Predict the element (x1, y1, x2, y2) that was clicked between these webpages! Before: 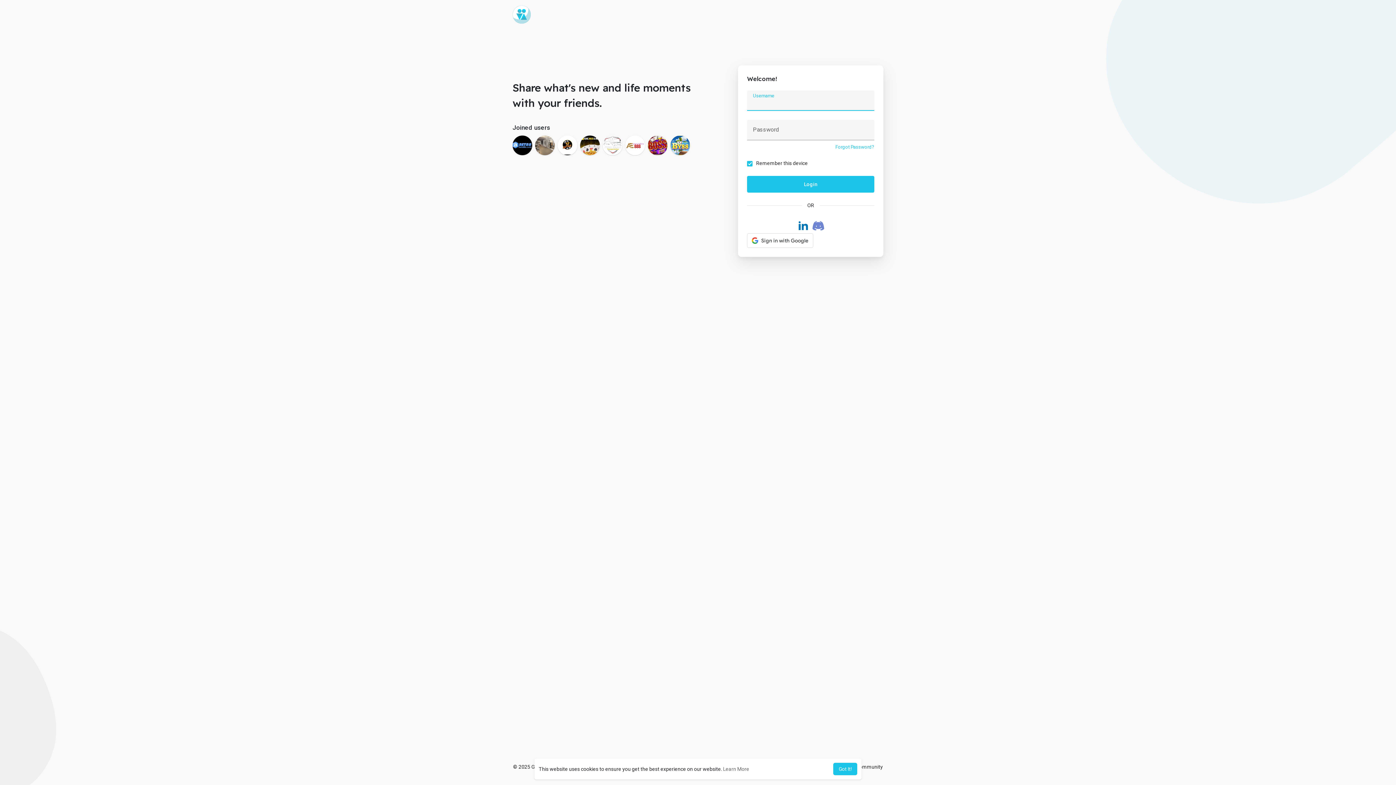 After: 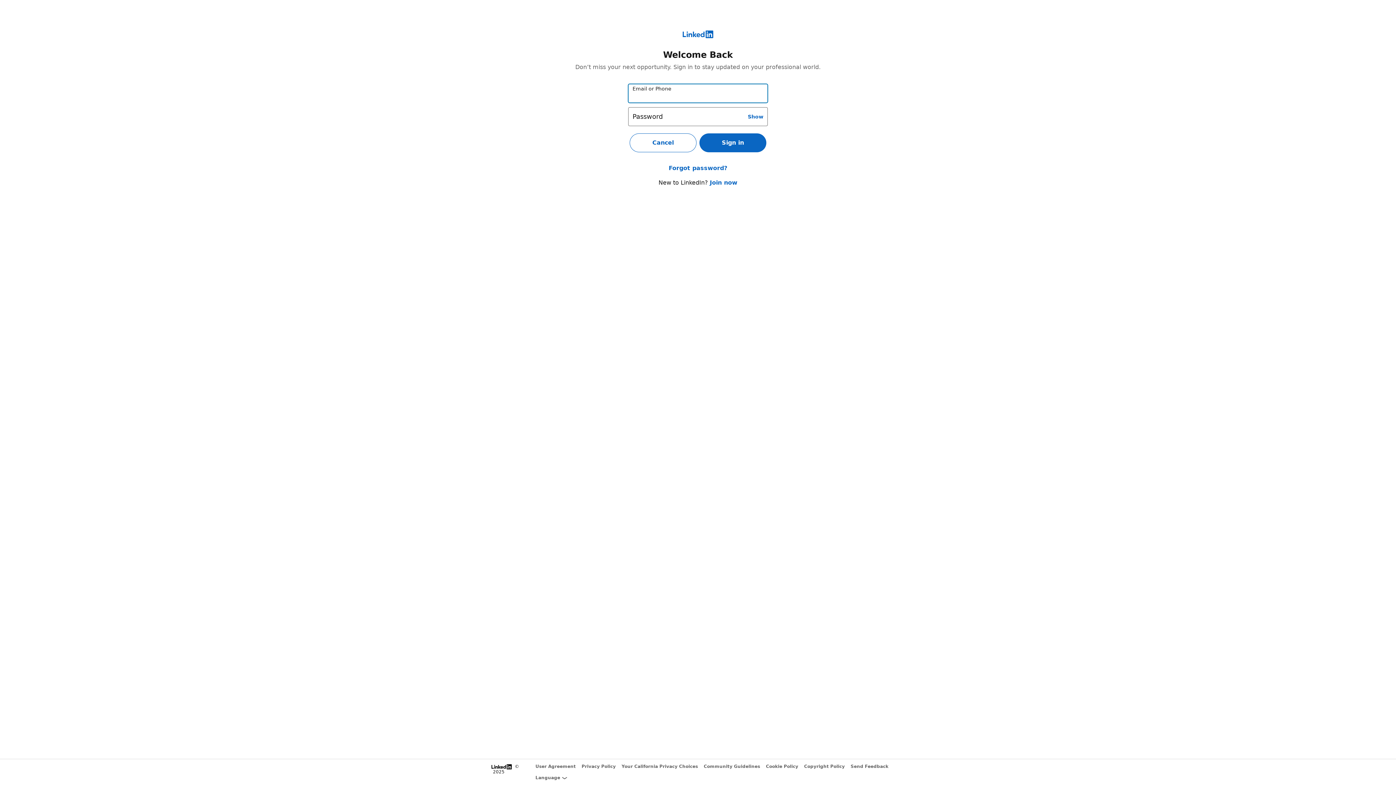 Action: bbox: (797, 220, 809, 231)